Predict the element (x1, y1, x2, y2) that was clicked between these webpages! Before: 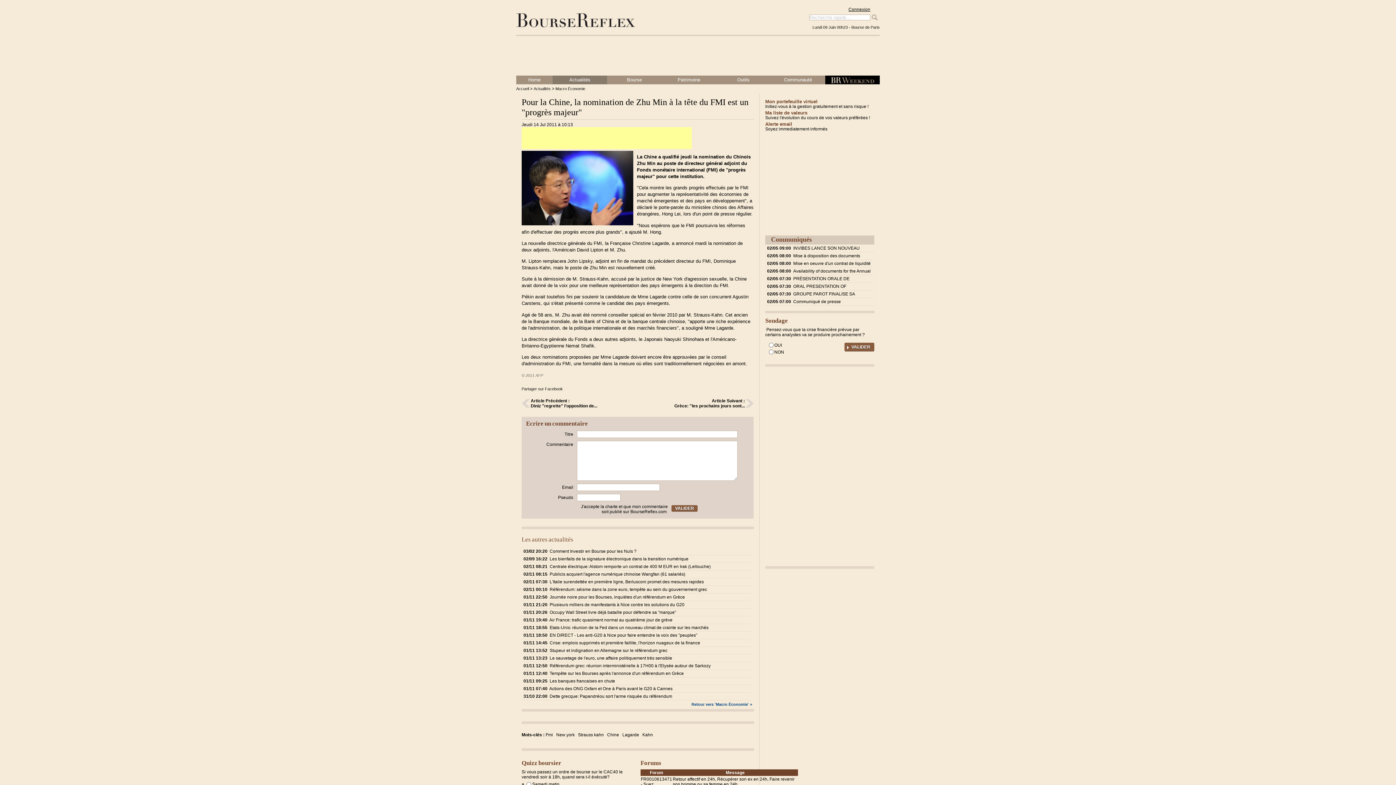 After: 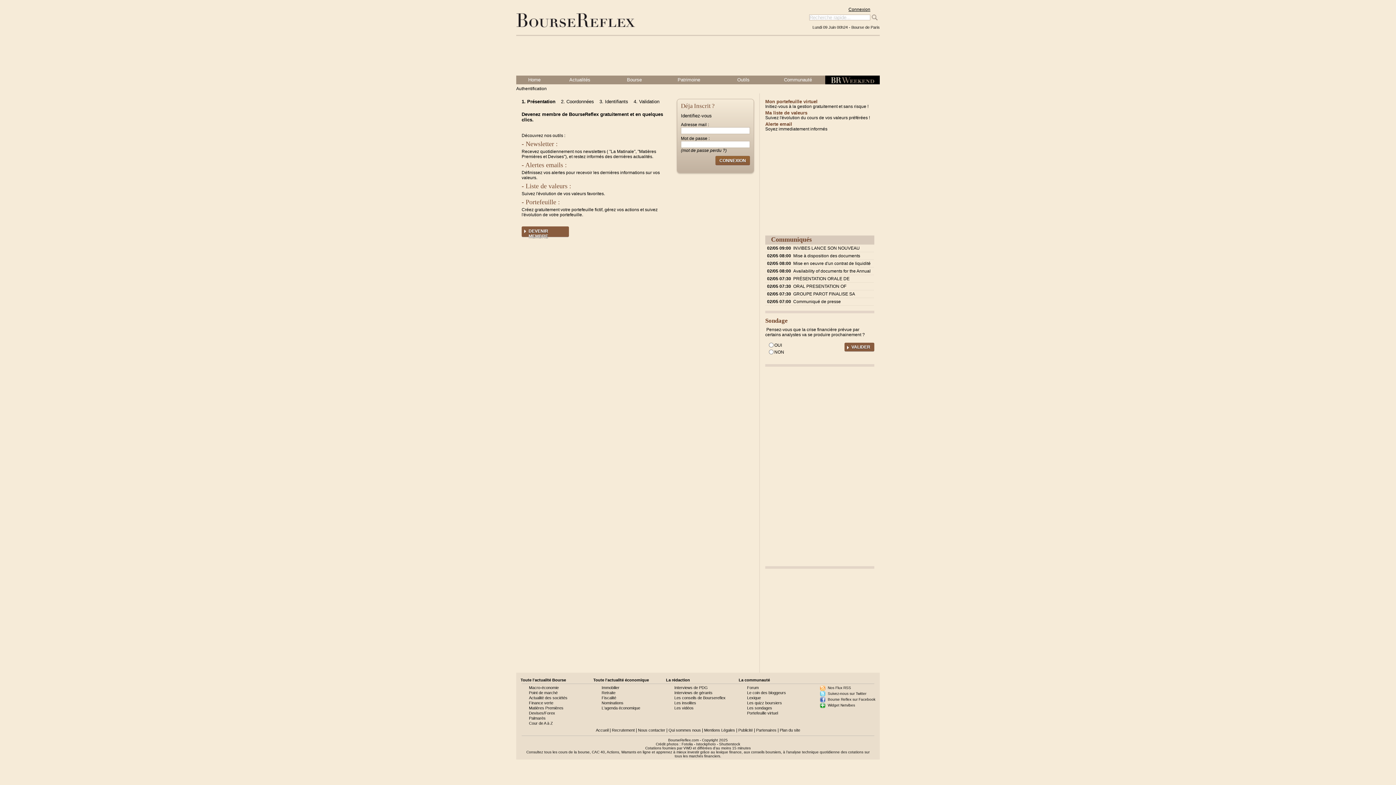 Action: bbox: (848, 6, 870, 12) label: Connexion